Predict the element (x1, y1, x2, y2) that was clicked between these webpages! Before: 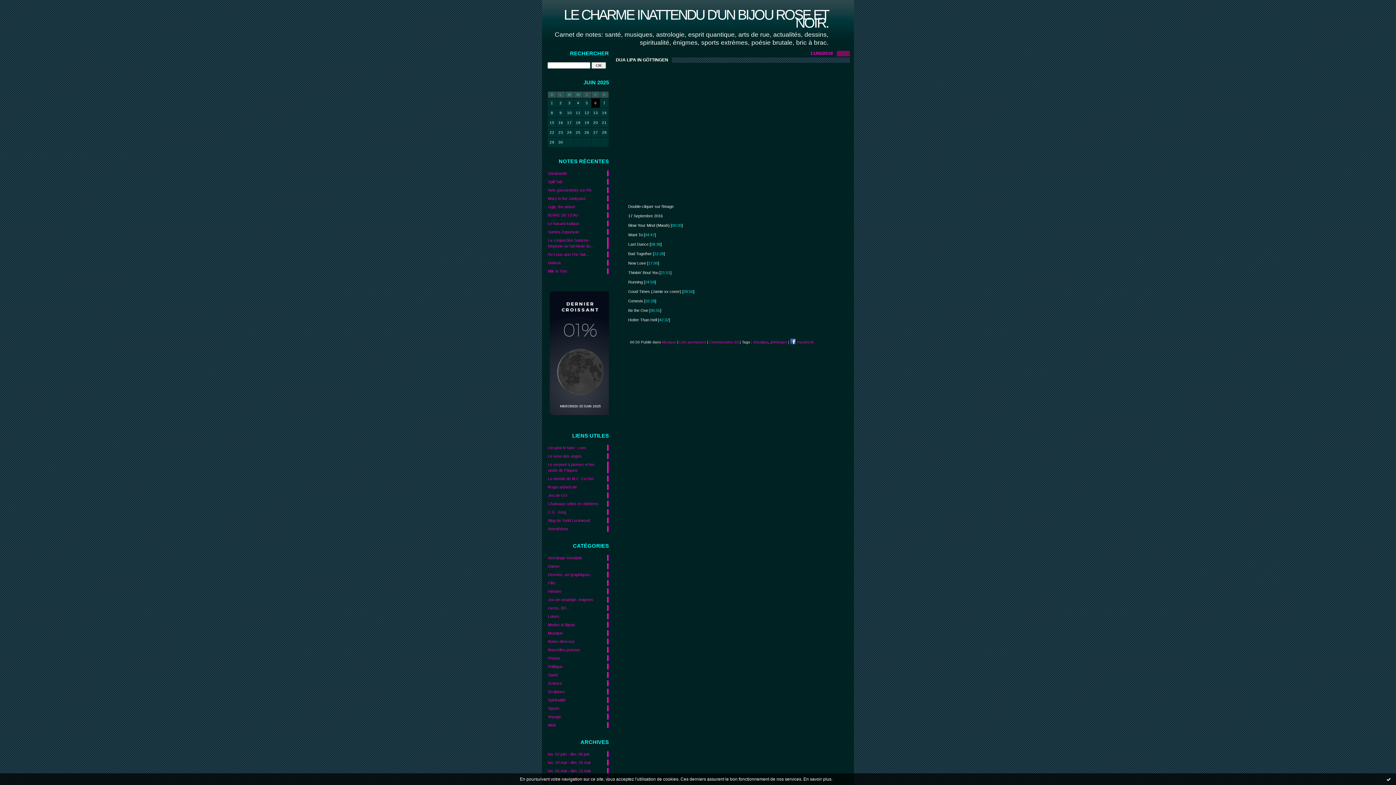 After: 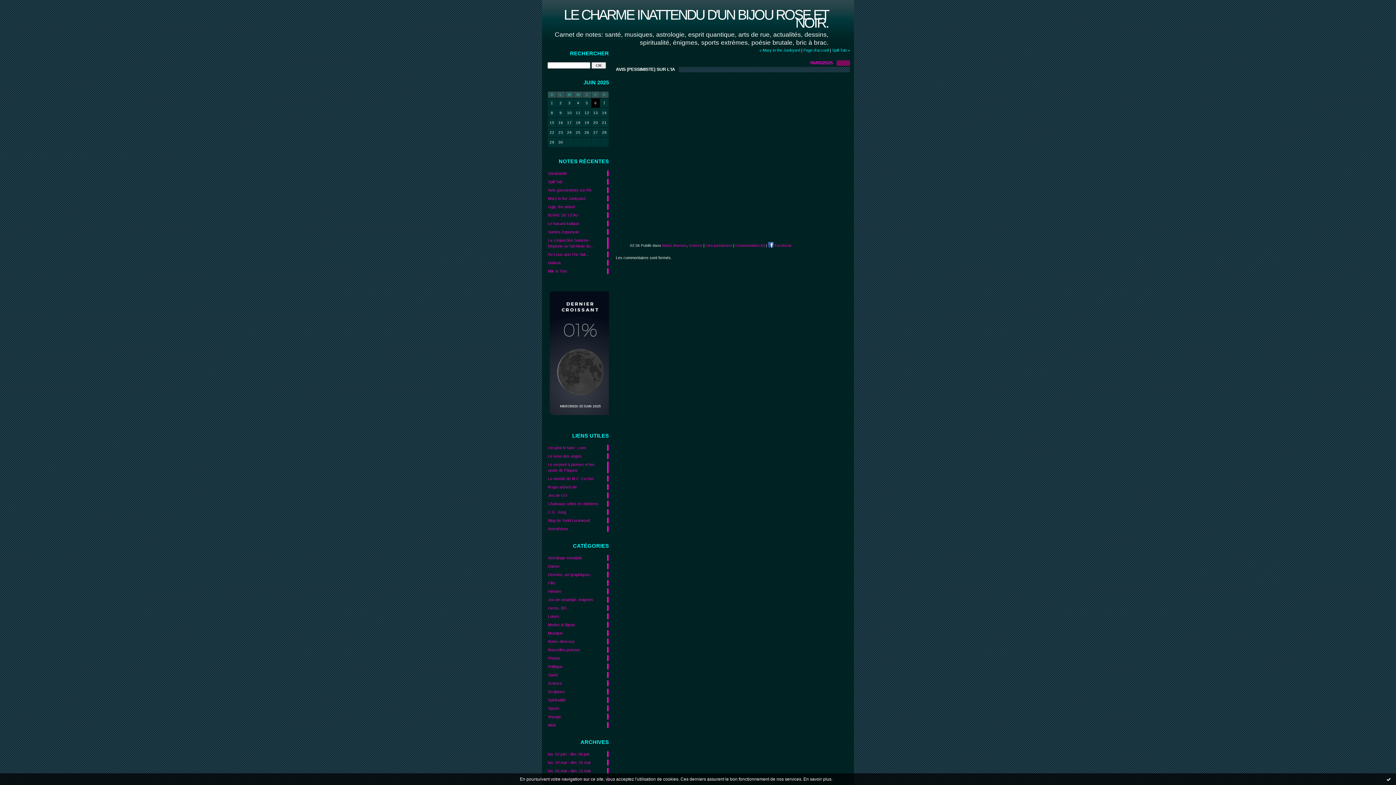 Action: label: Avis (pessimiste) sur l'IA bbox: (548, 187, 608, 193)